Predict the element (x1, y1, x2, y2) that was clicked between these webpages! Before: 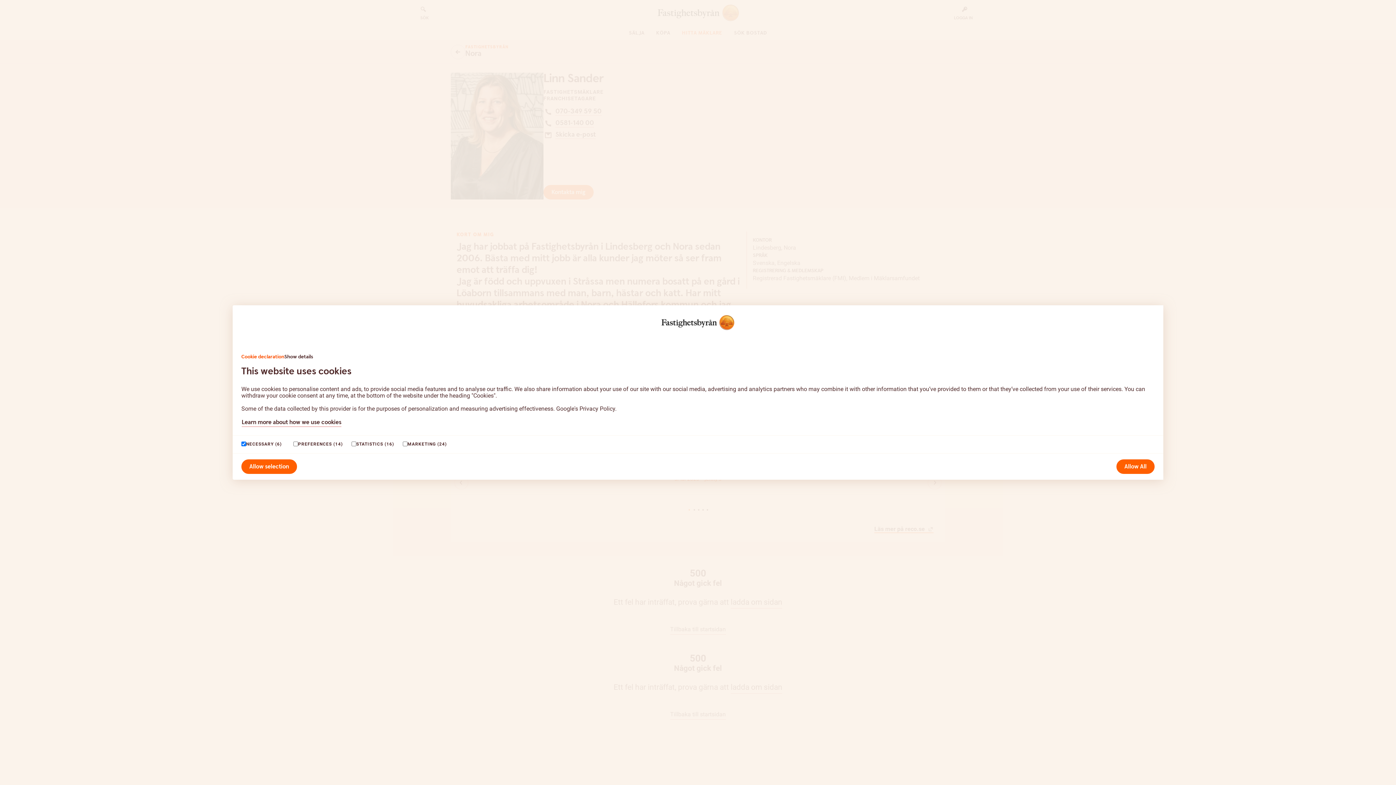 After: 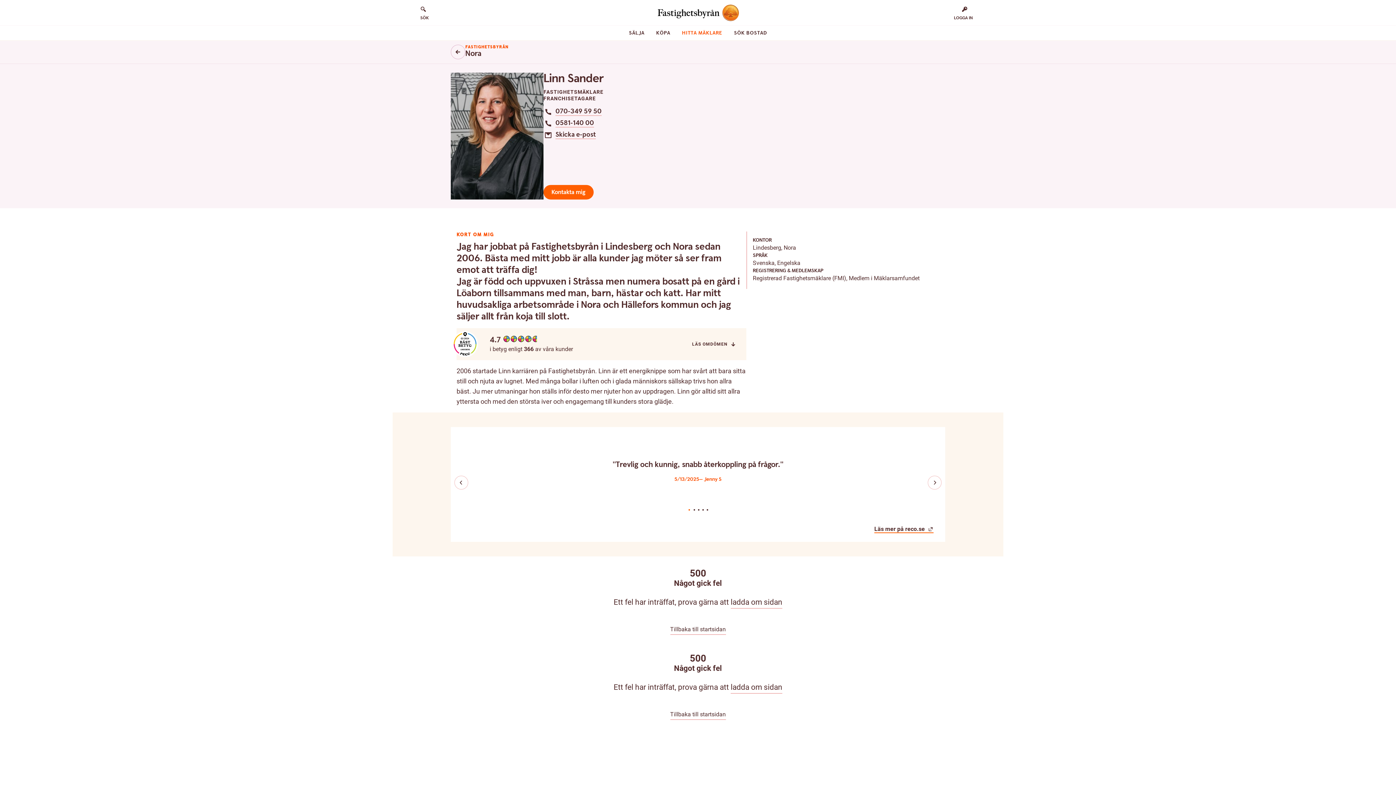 Action: bbox: (1116, 459, 1154, 474) label: Allow All